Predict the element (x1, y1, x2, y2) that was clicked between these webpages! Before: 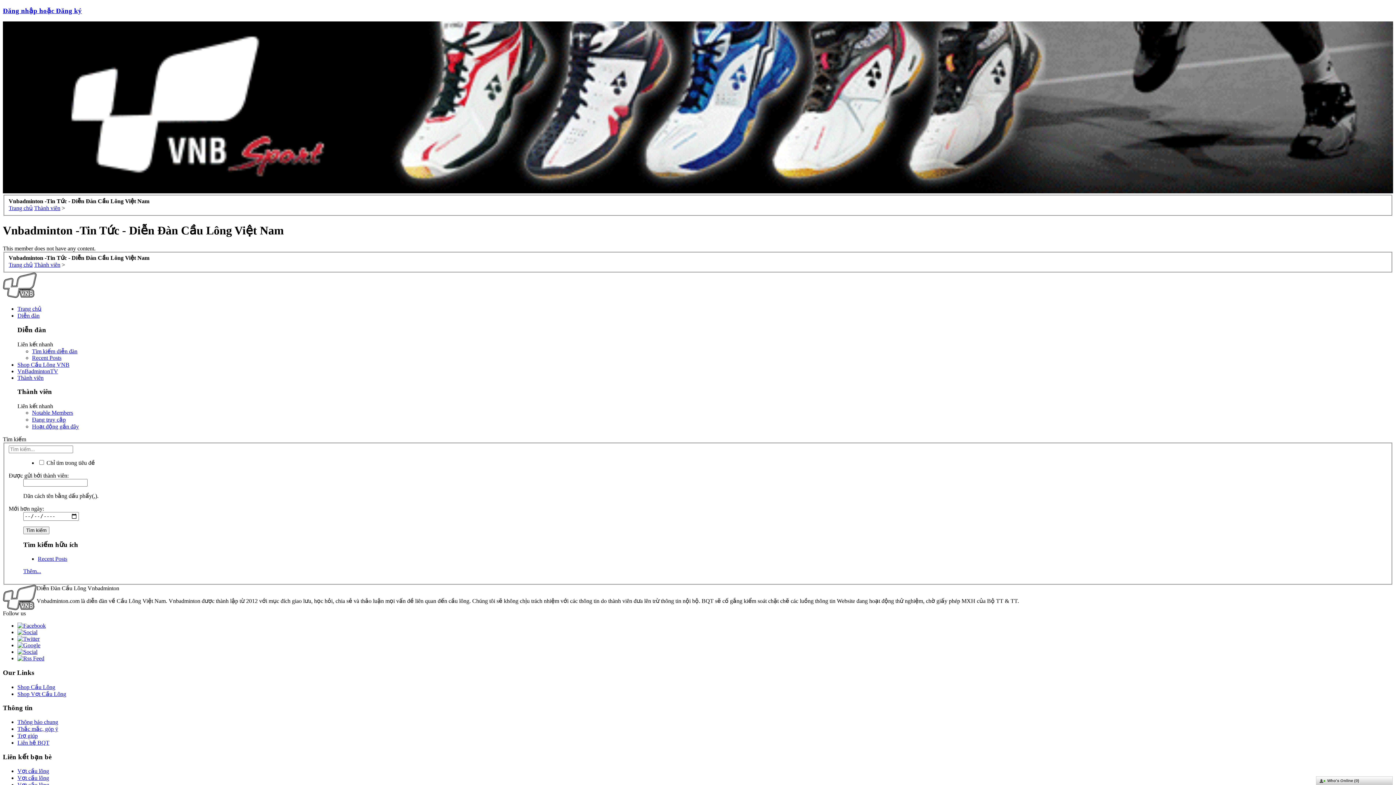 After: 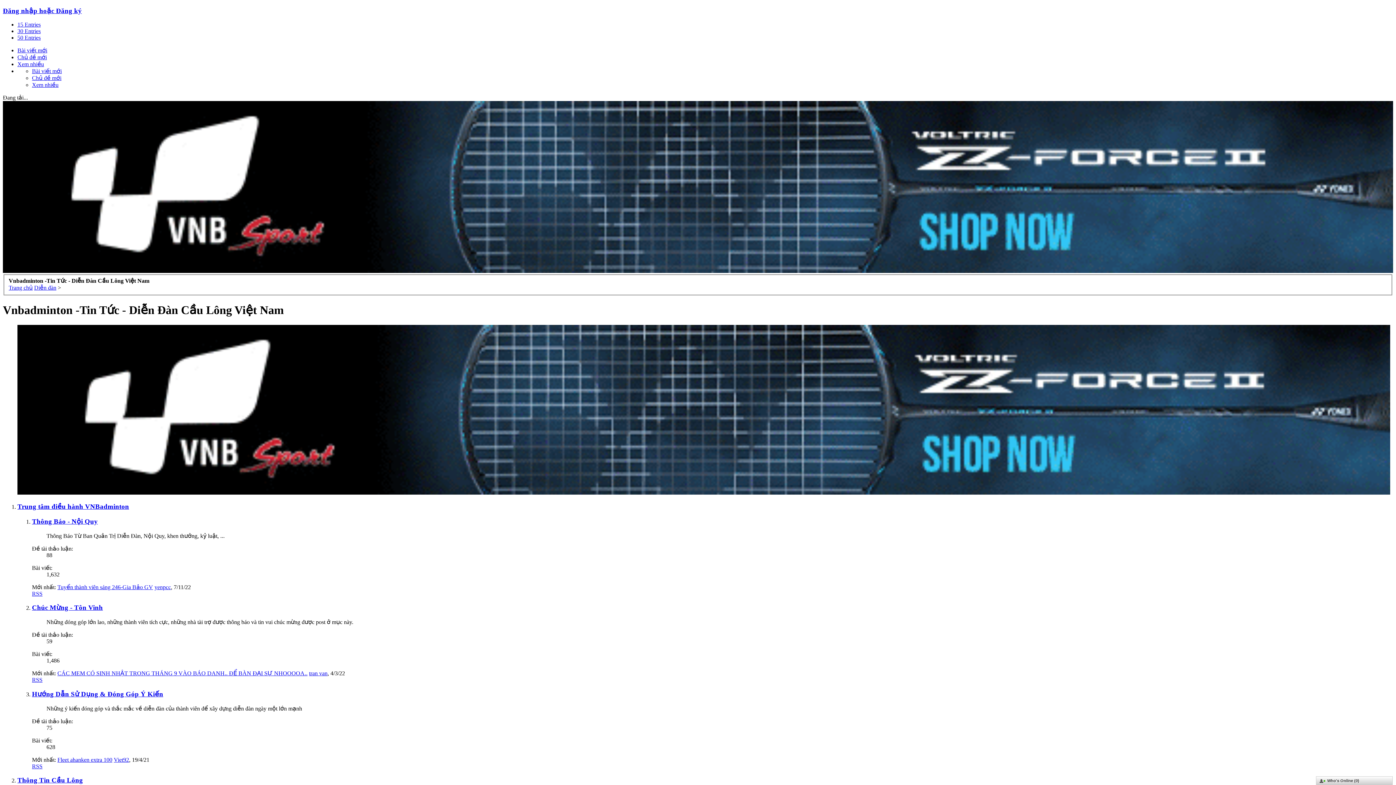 Action: label: Diễn đàn bbox: (17, 312, 39, 318)